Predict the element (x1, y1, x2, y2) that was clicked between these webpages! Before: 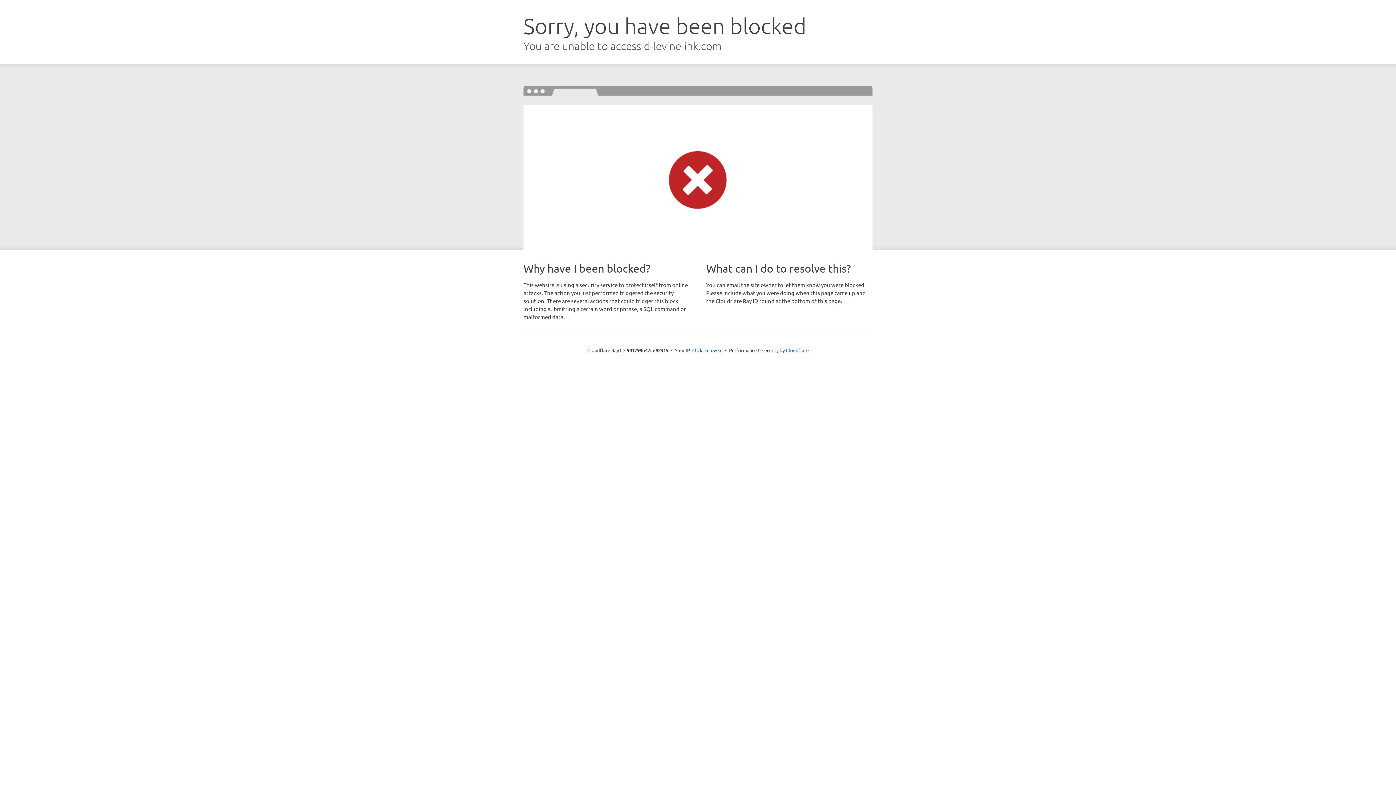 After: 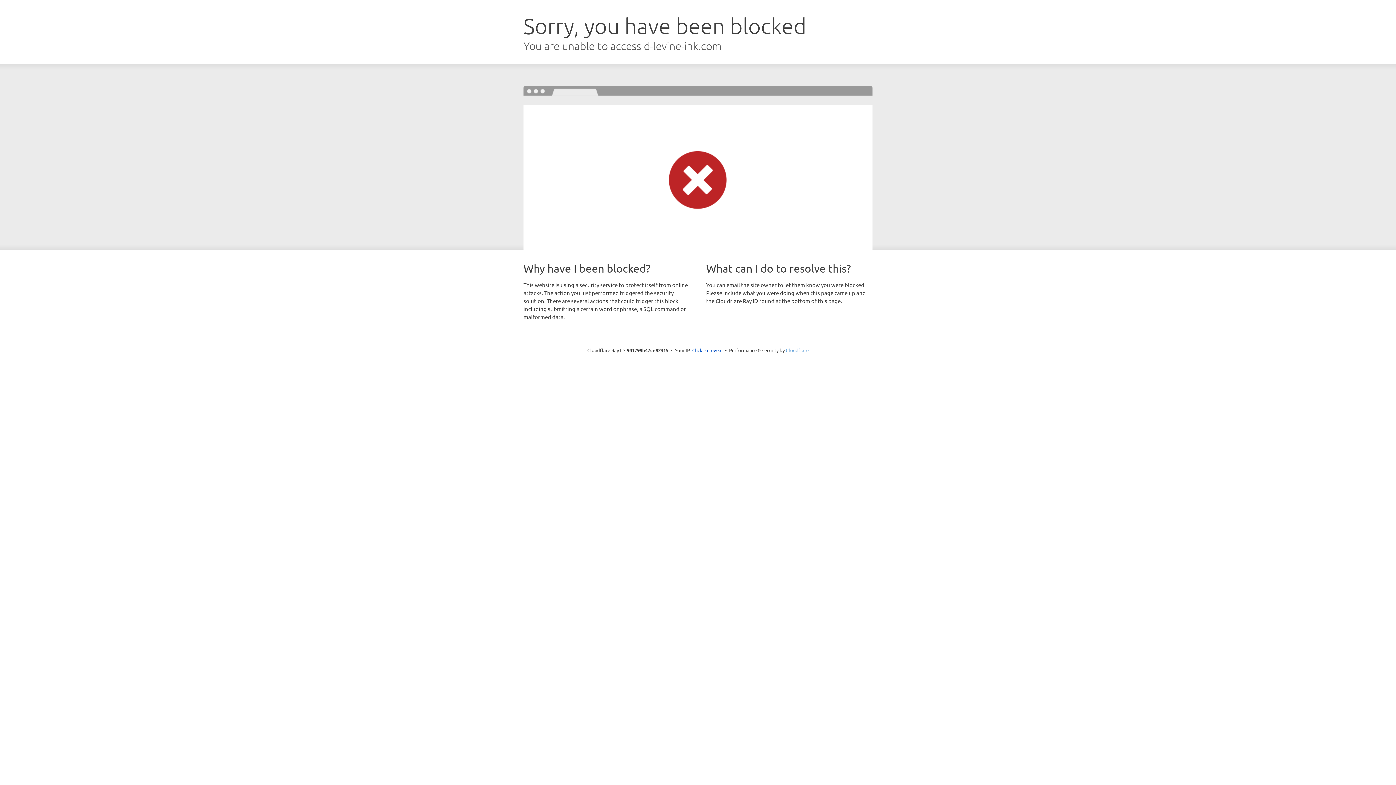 Action: bbox: (786, 347, 808, 353) label: Cloudflare